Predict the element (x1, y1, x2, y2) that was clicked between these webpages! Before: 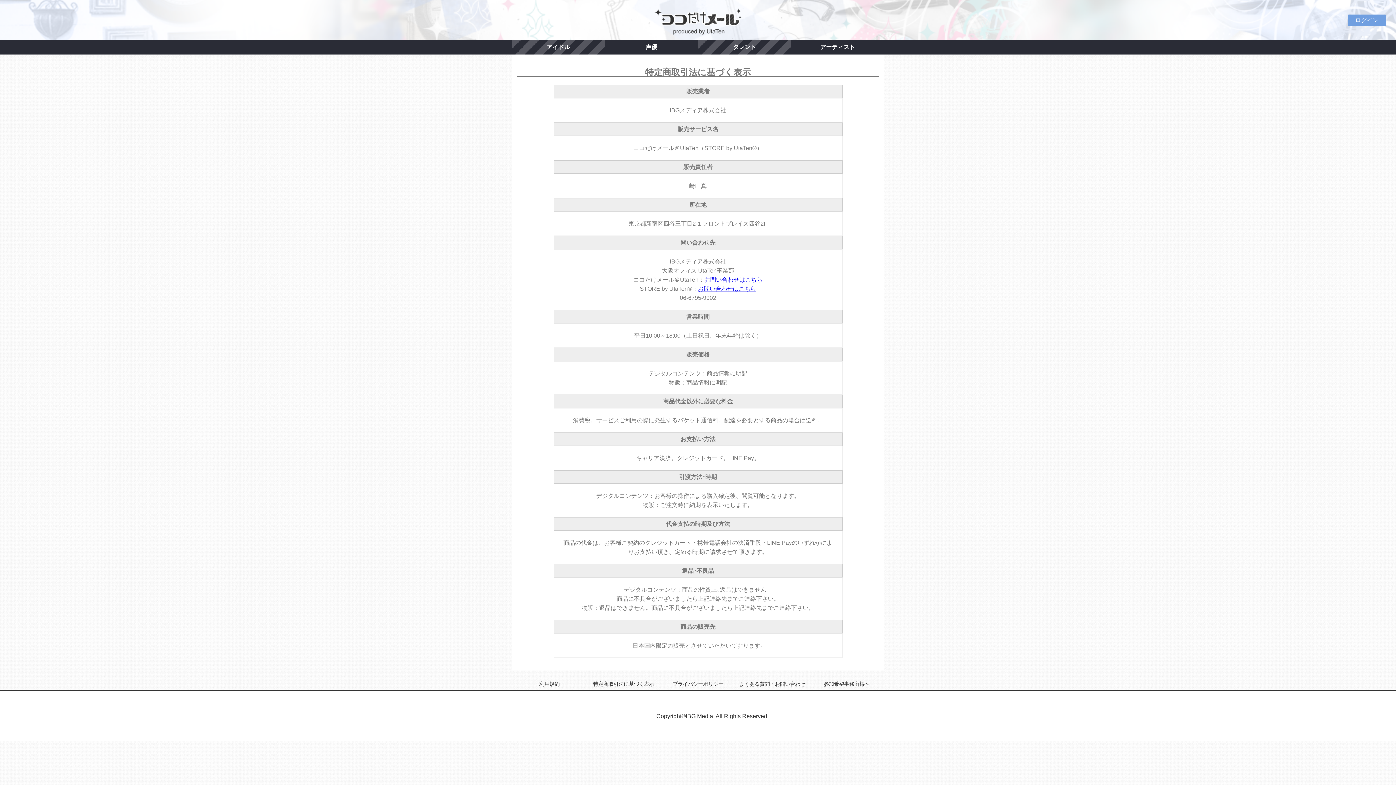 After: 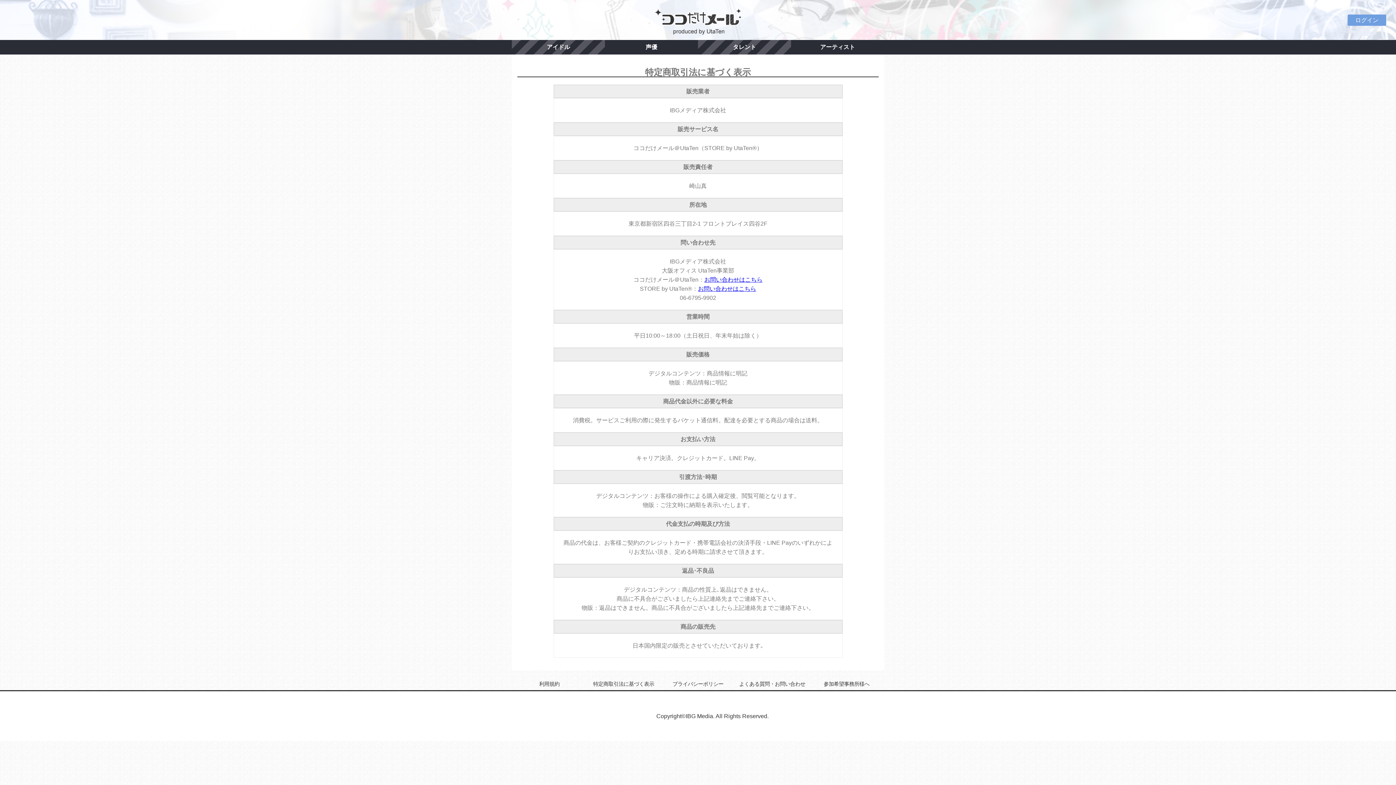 Action: label: 特定商取引法に基づく表示 bbox: (586, 679, 661, 689)